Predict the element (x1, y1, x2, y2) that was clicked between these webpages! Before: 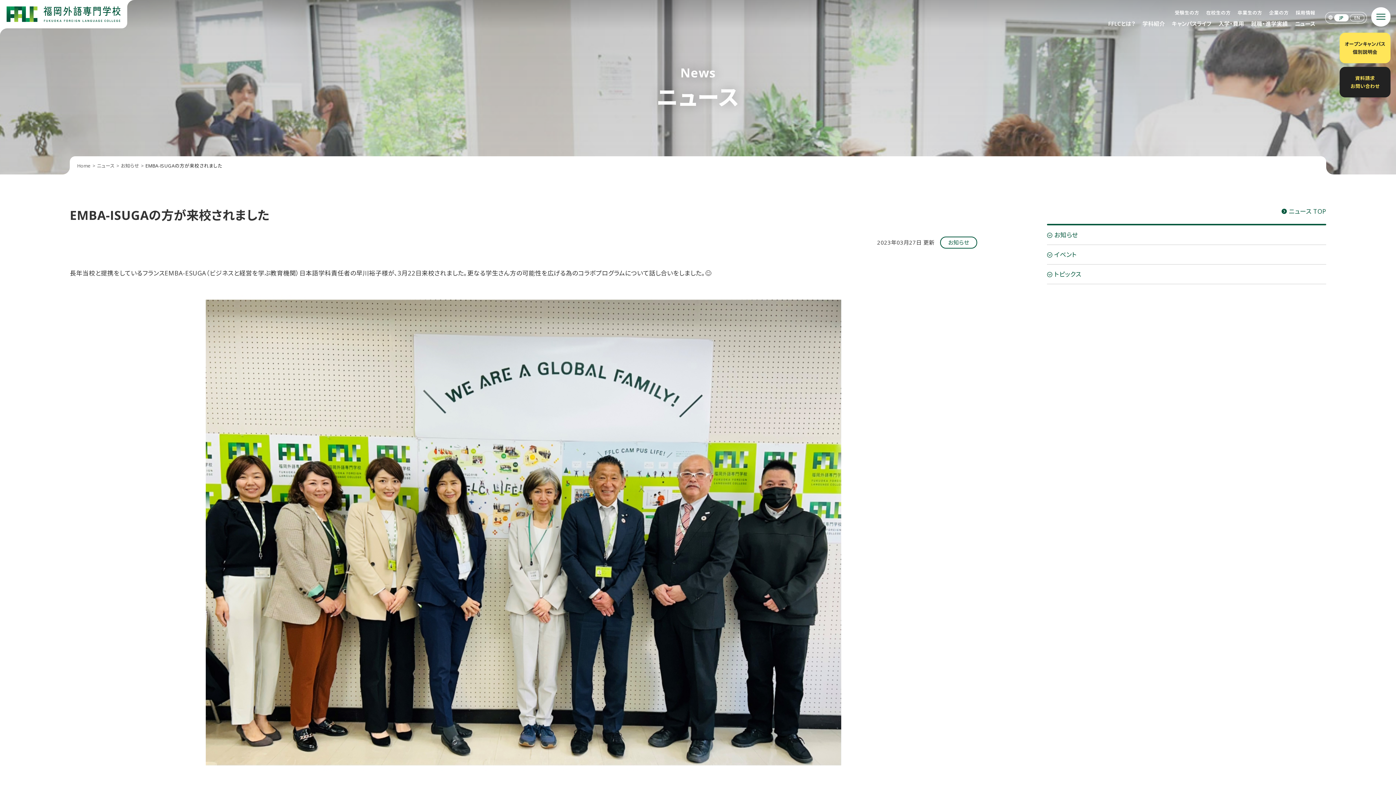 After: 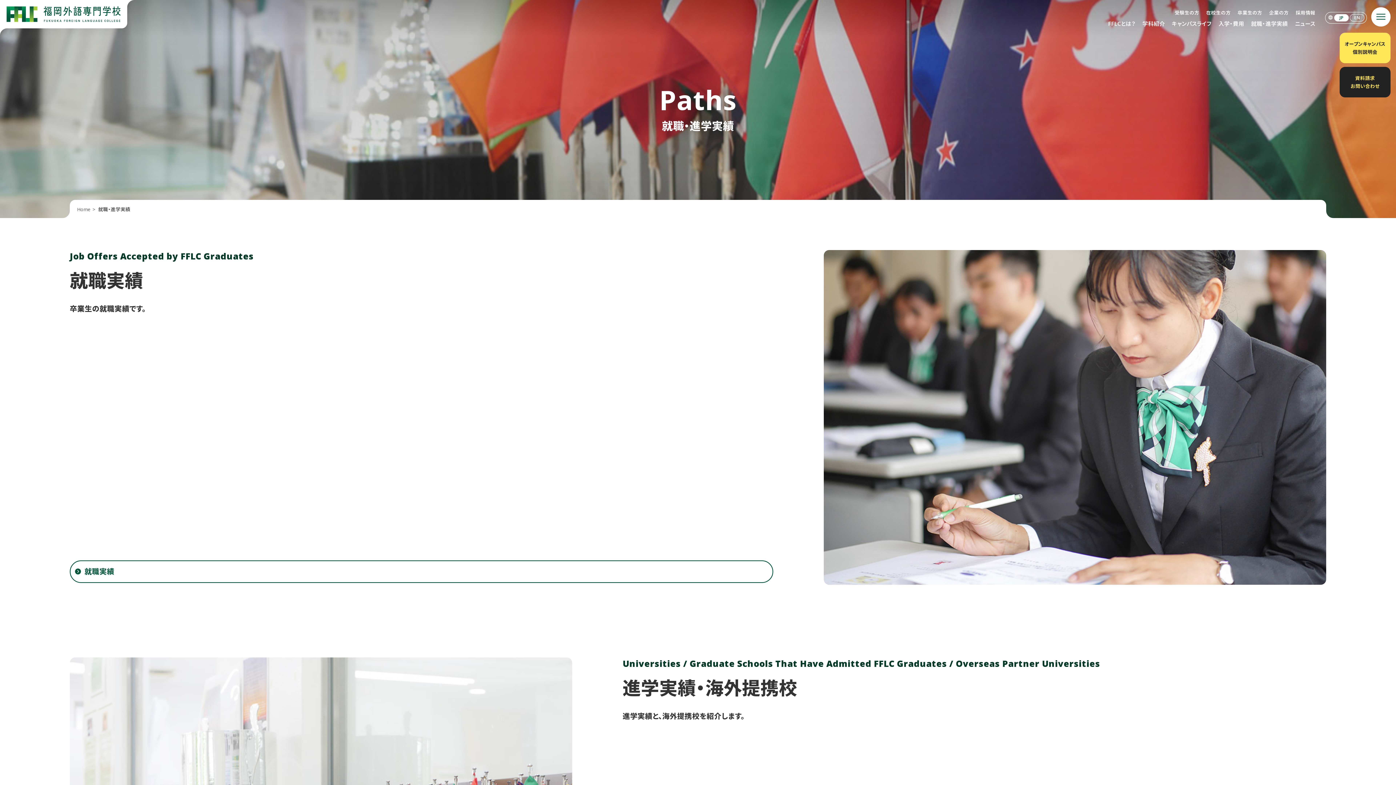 Action: bbox: (1250, 18, 1289, 28) label: 就職・進学実績